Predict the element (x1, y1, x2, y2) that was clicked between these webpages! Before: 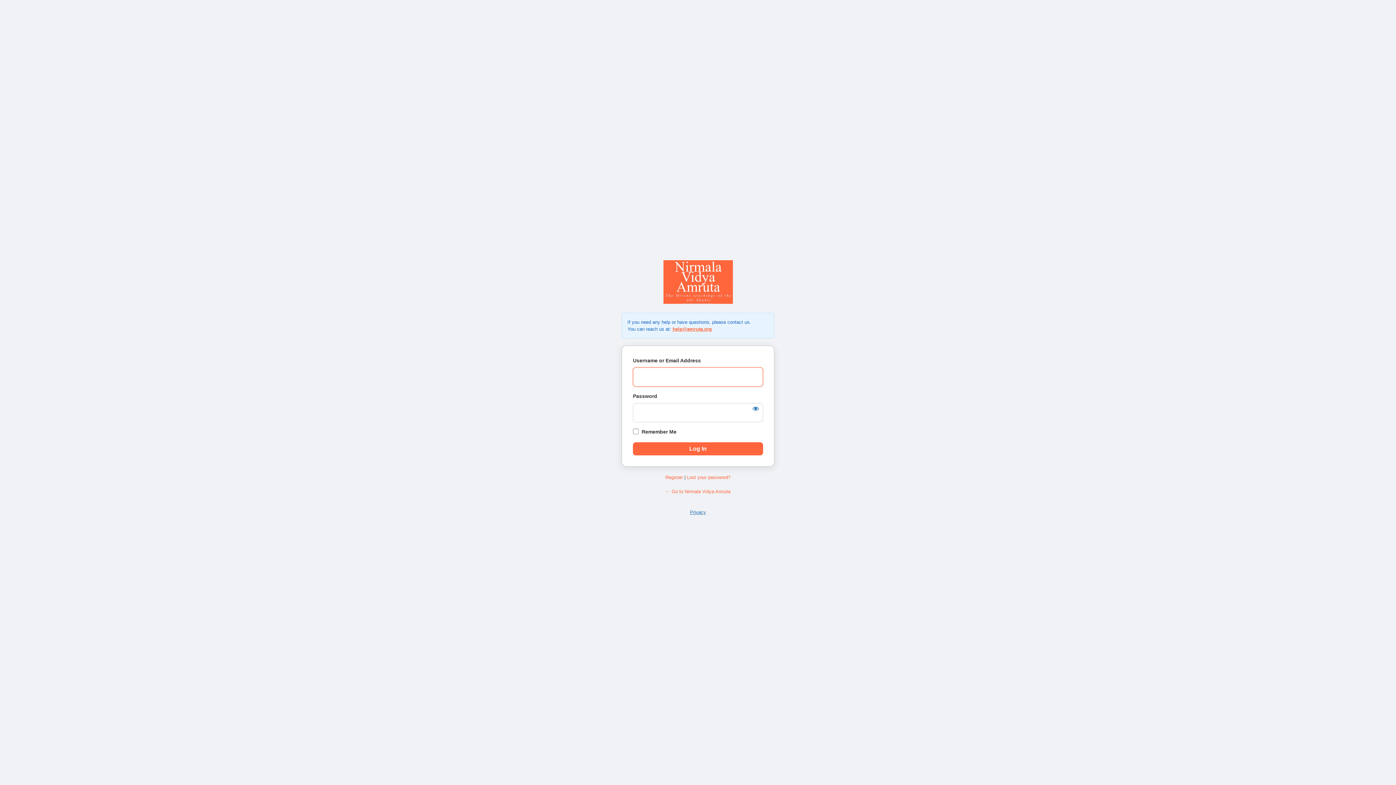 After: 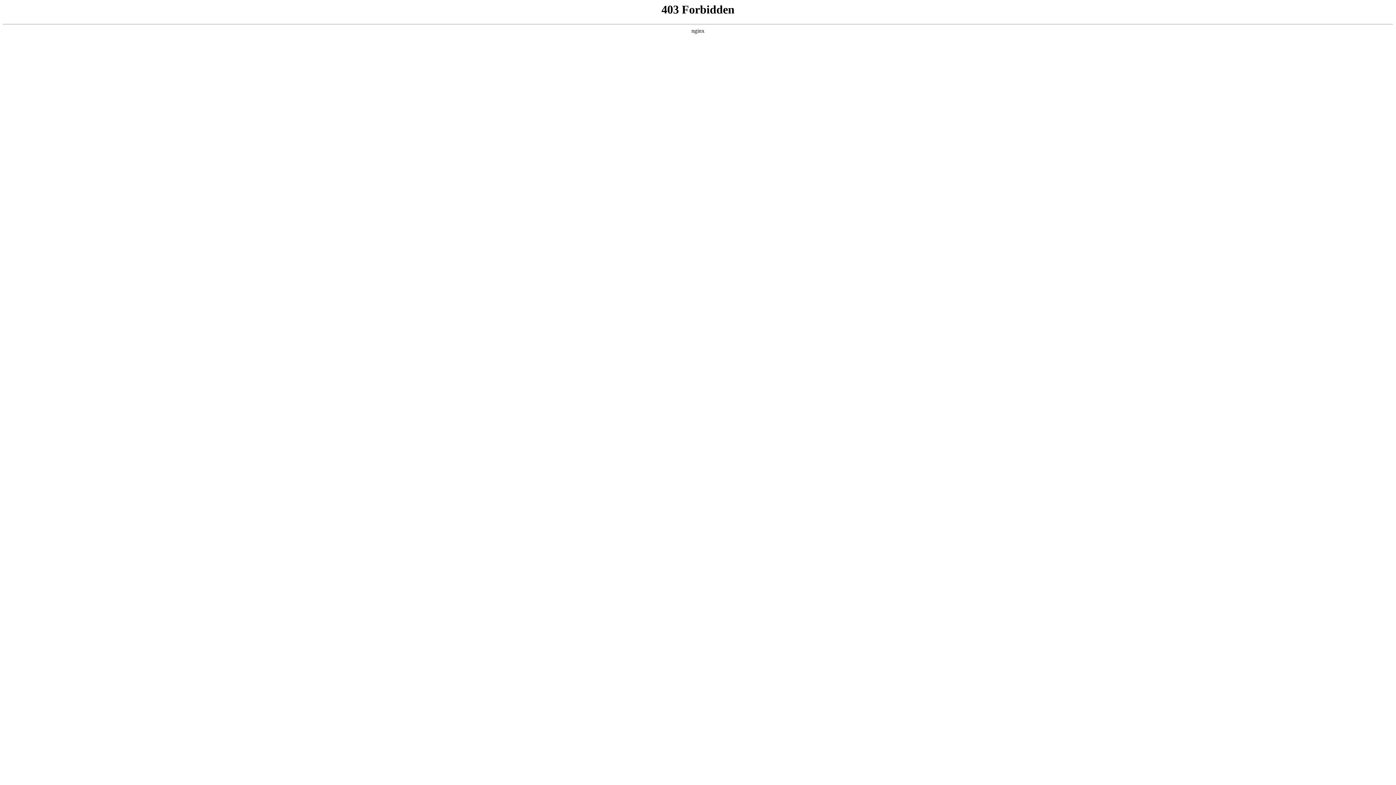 Action: bbox: (621, 260, 774, 303) label: Powered by WordPress